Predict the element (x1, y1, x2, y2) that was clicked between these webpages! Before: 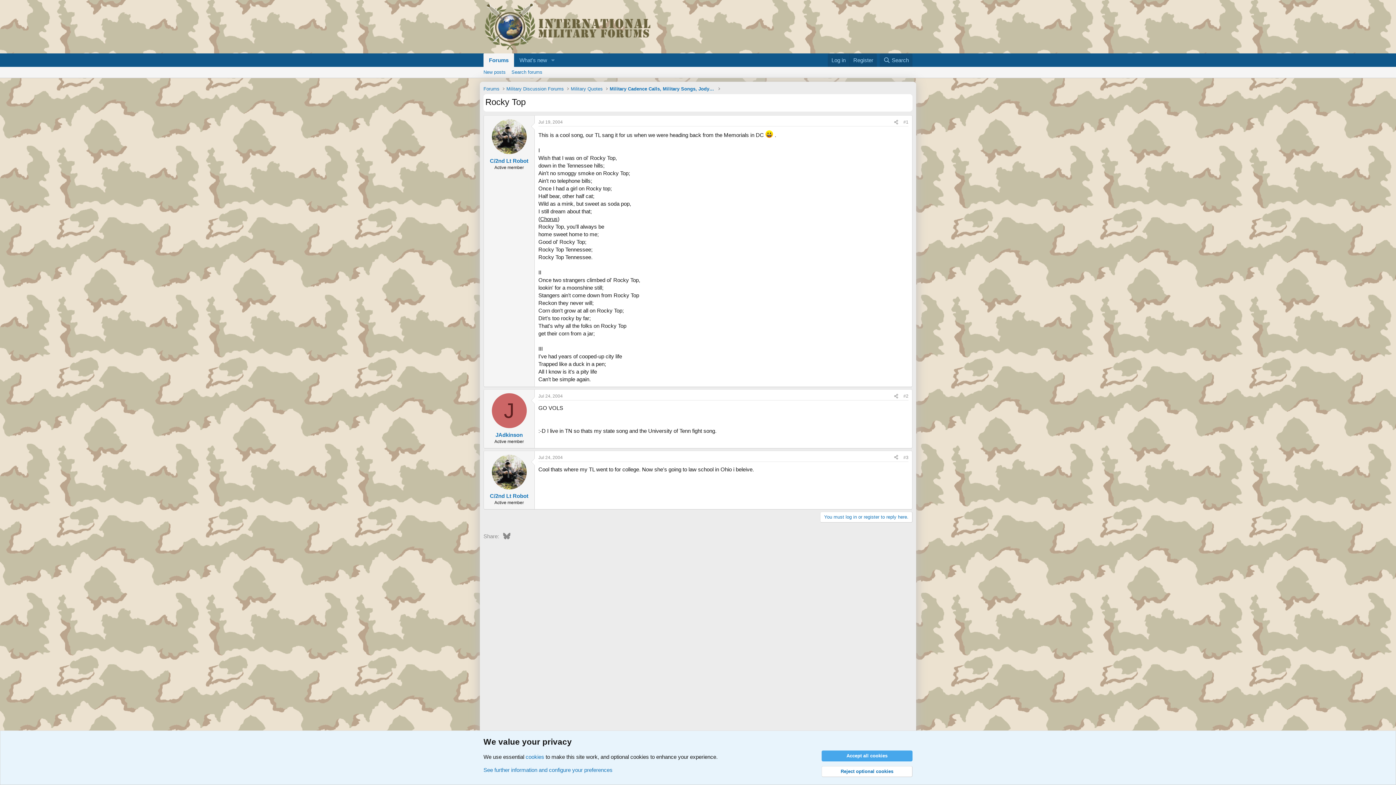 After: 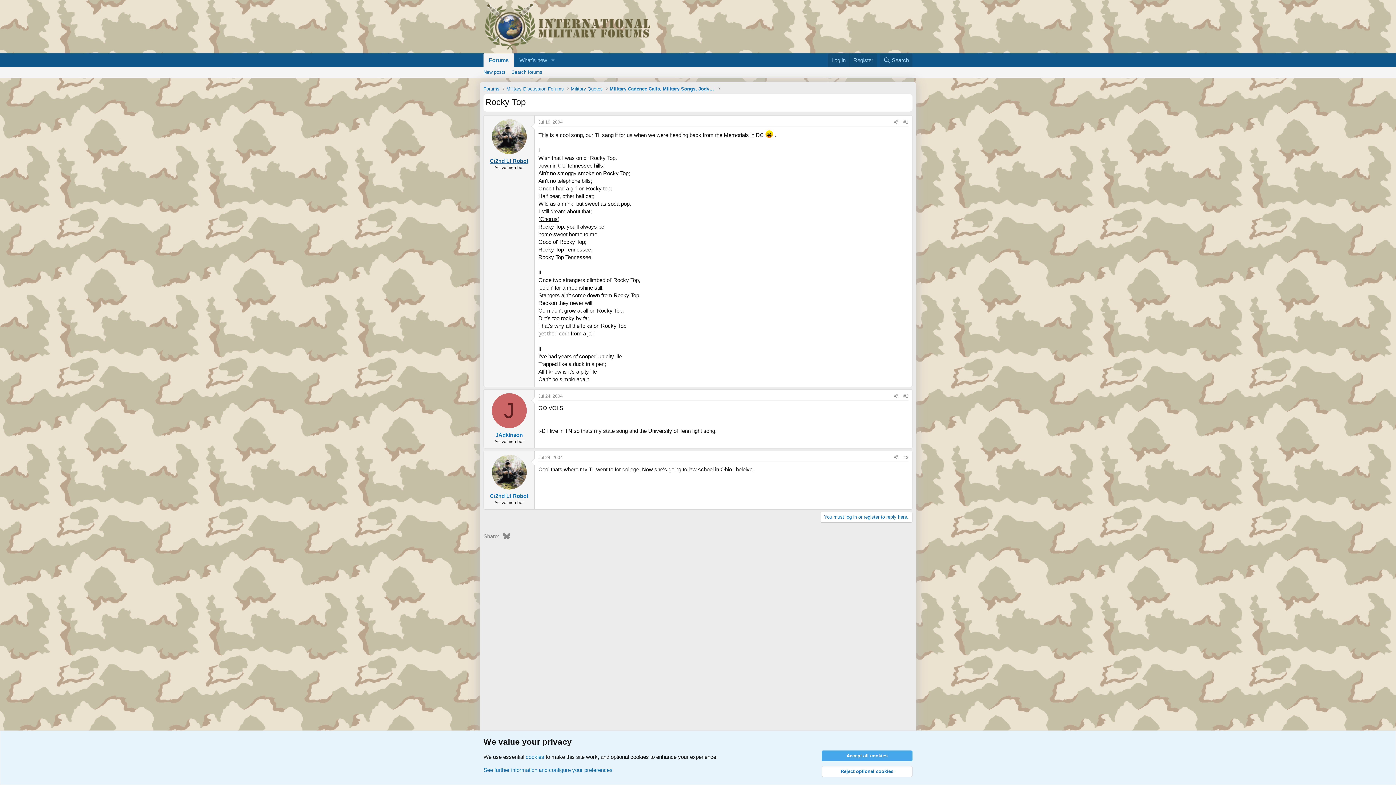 Action: bbox: (490, 157, 528, 163) label: C/2nd Lt Robot